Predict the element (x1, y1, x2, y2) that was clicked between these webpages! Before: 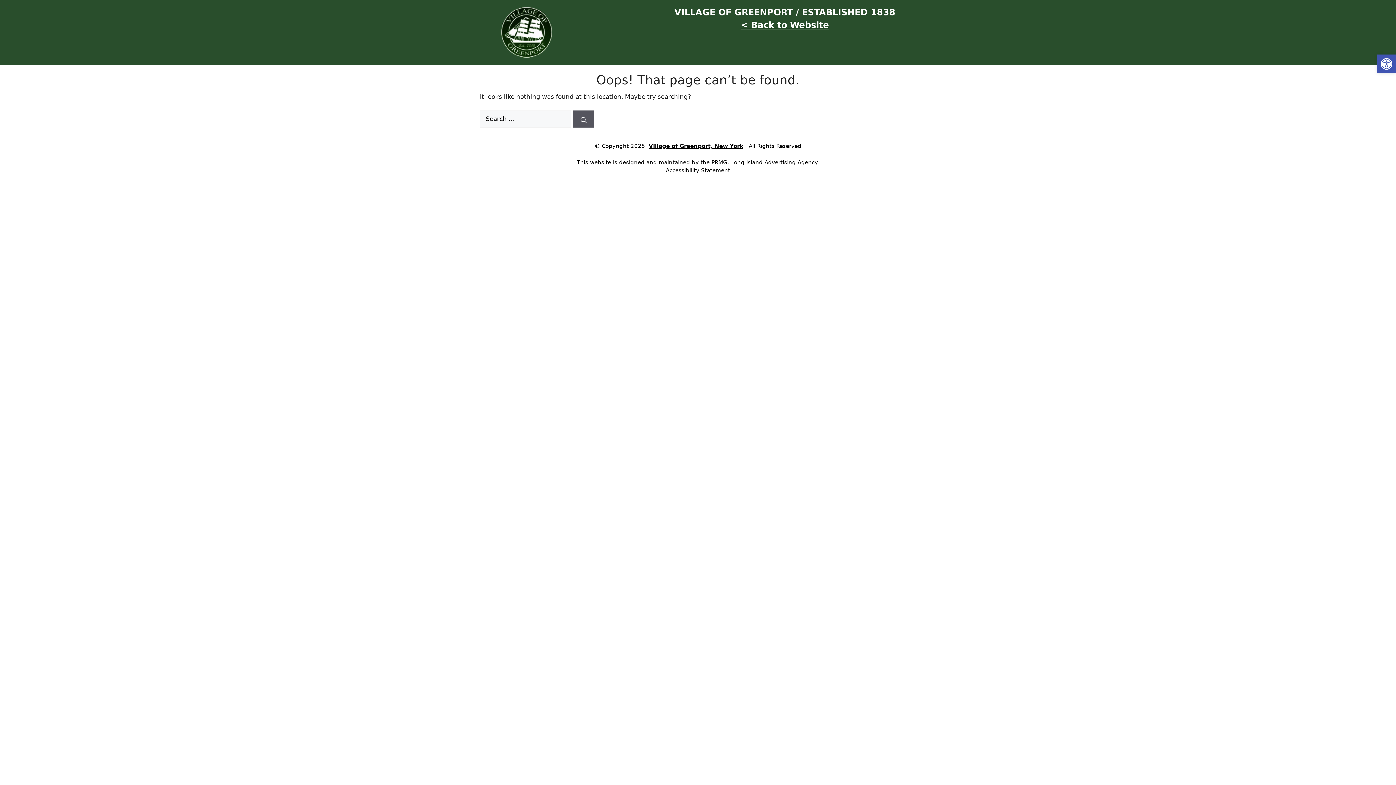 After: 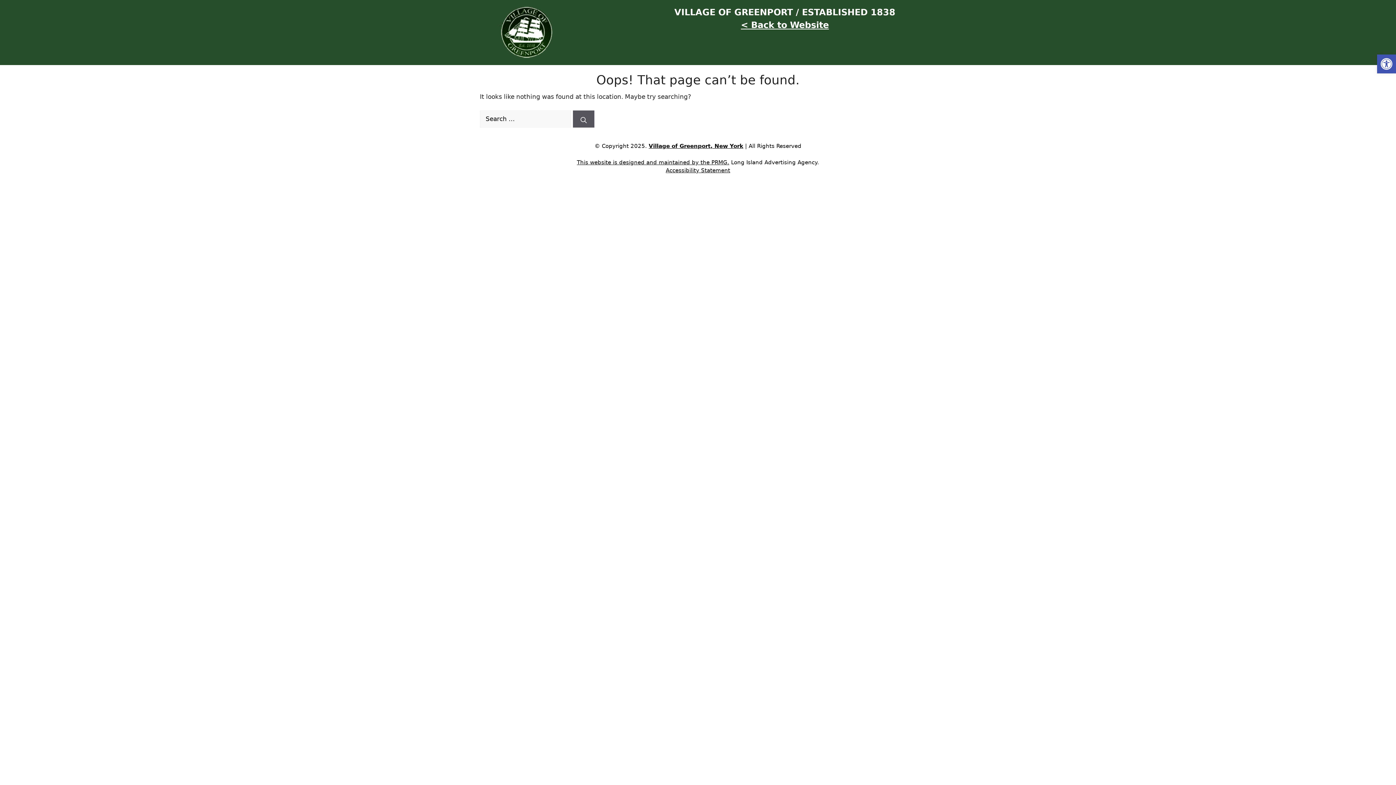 Action: label: Long Island Advertising Agency. bbox: (731, 158, 819, 166)